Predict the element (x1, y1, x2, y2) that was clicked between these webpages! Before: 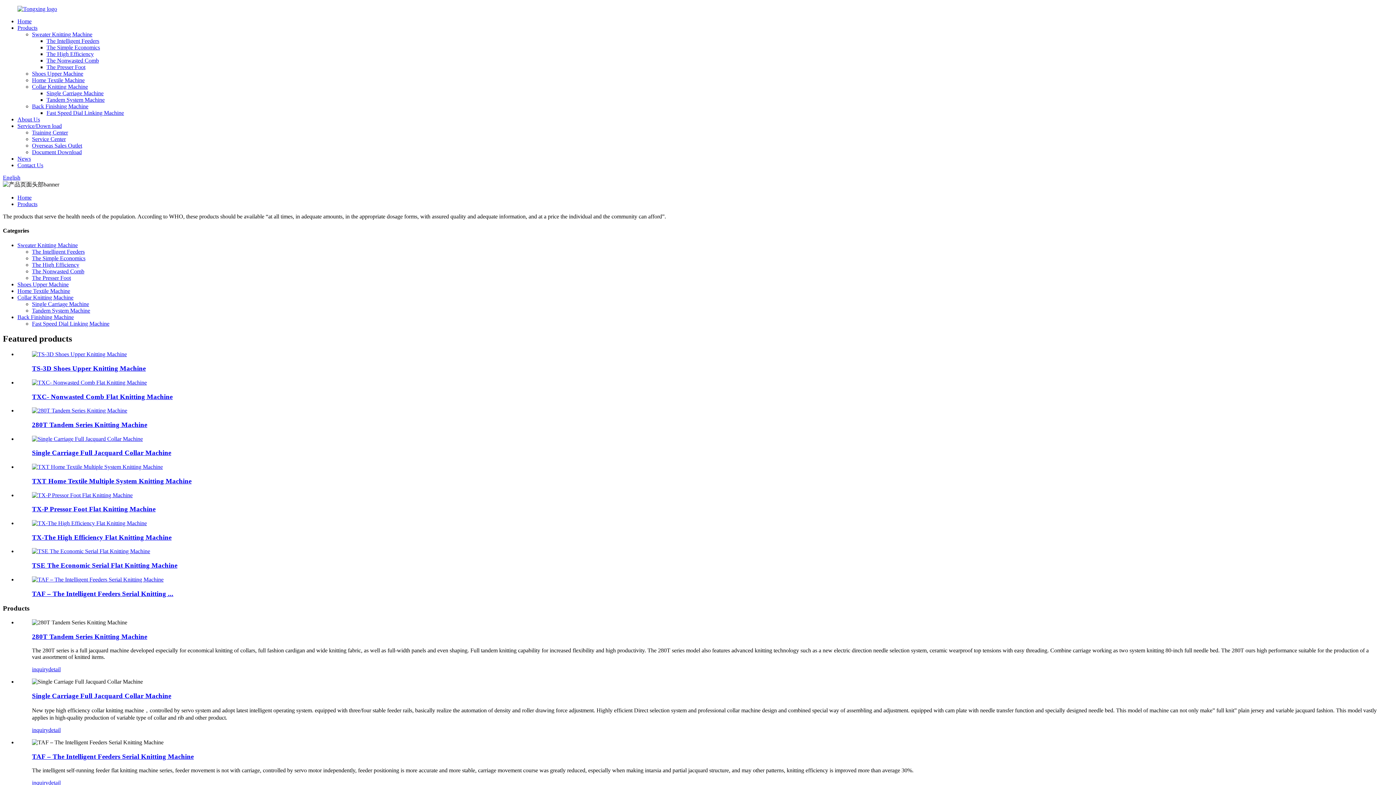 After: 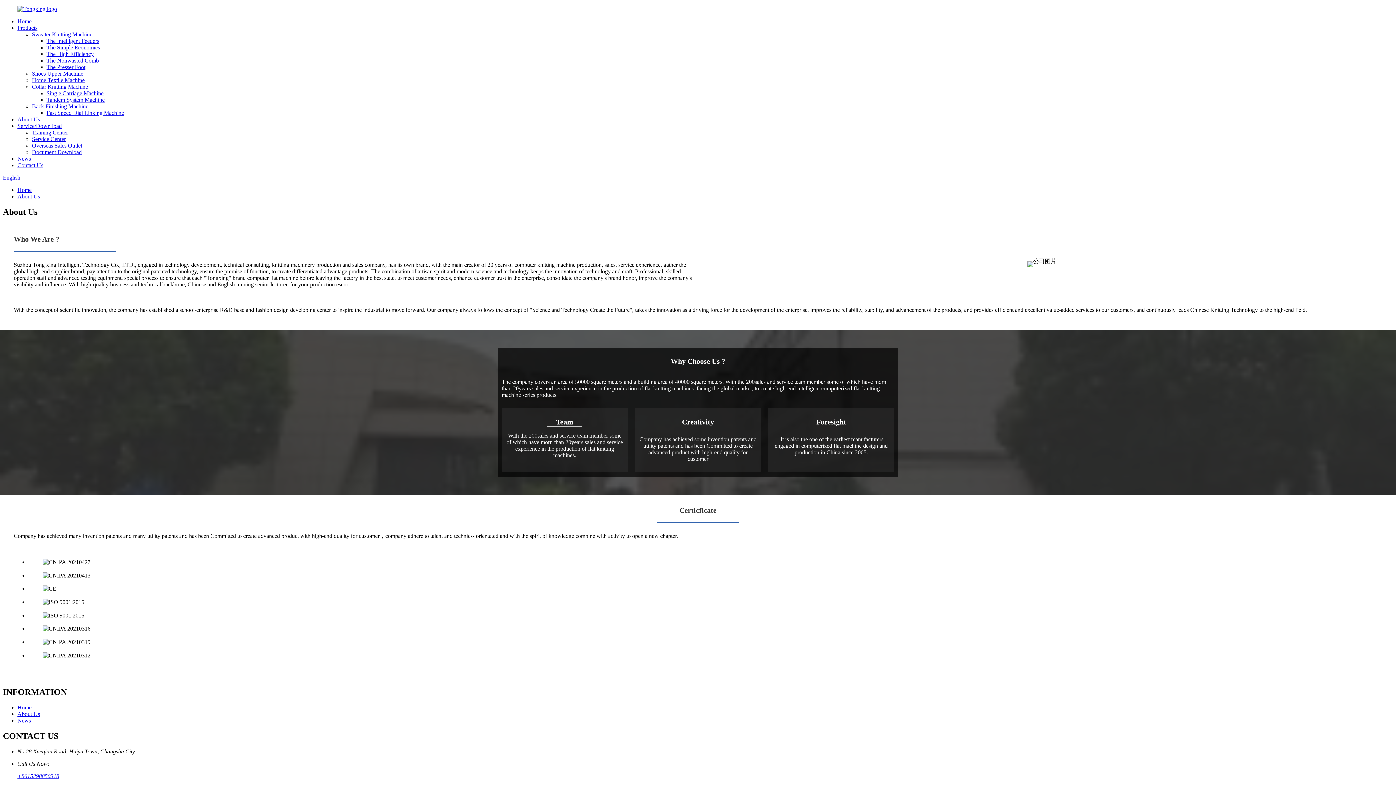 Action: bbox: (17, 116, 40, 122) label: About Us